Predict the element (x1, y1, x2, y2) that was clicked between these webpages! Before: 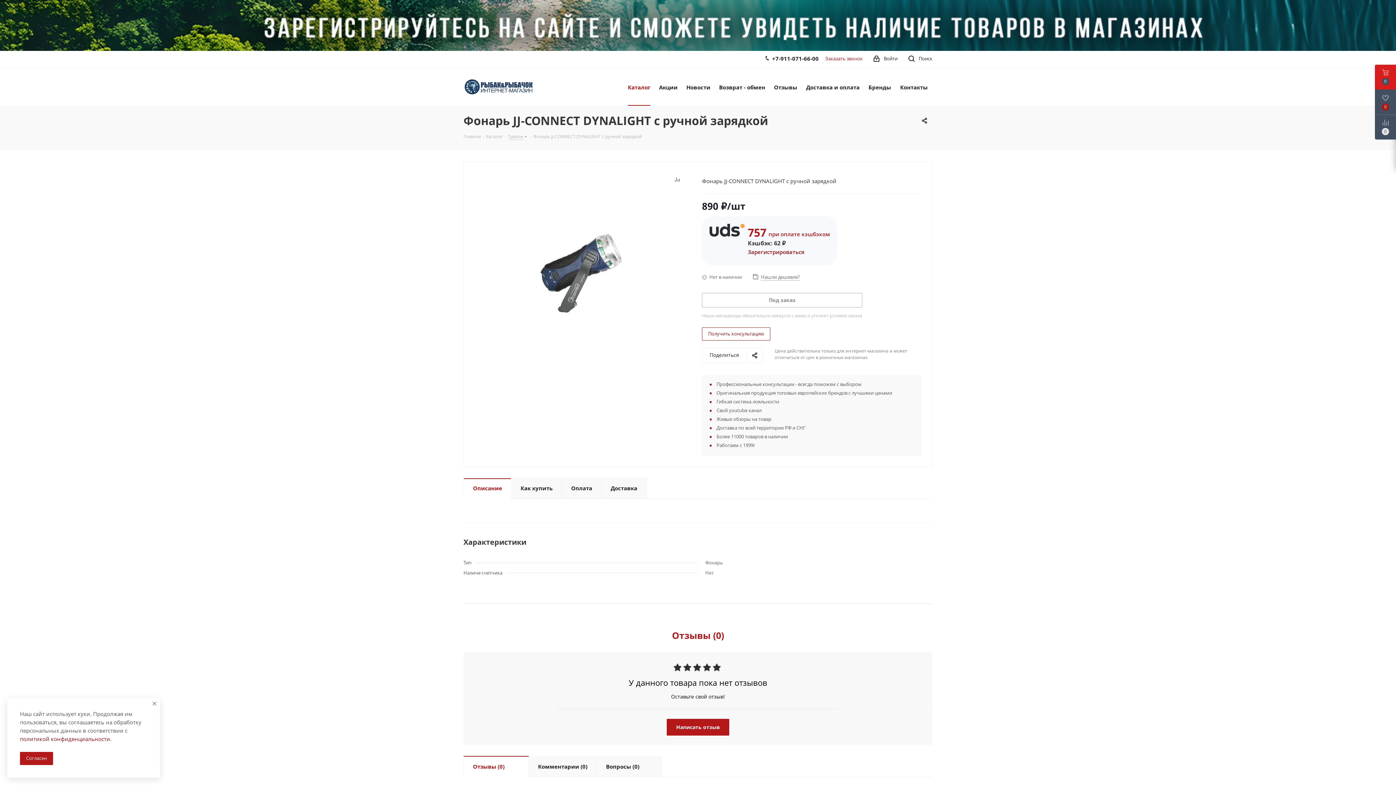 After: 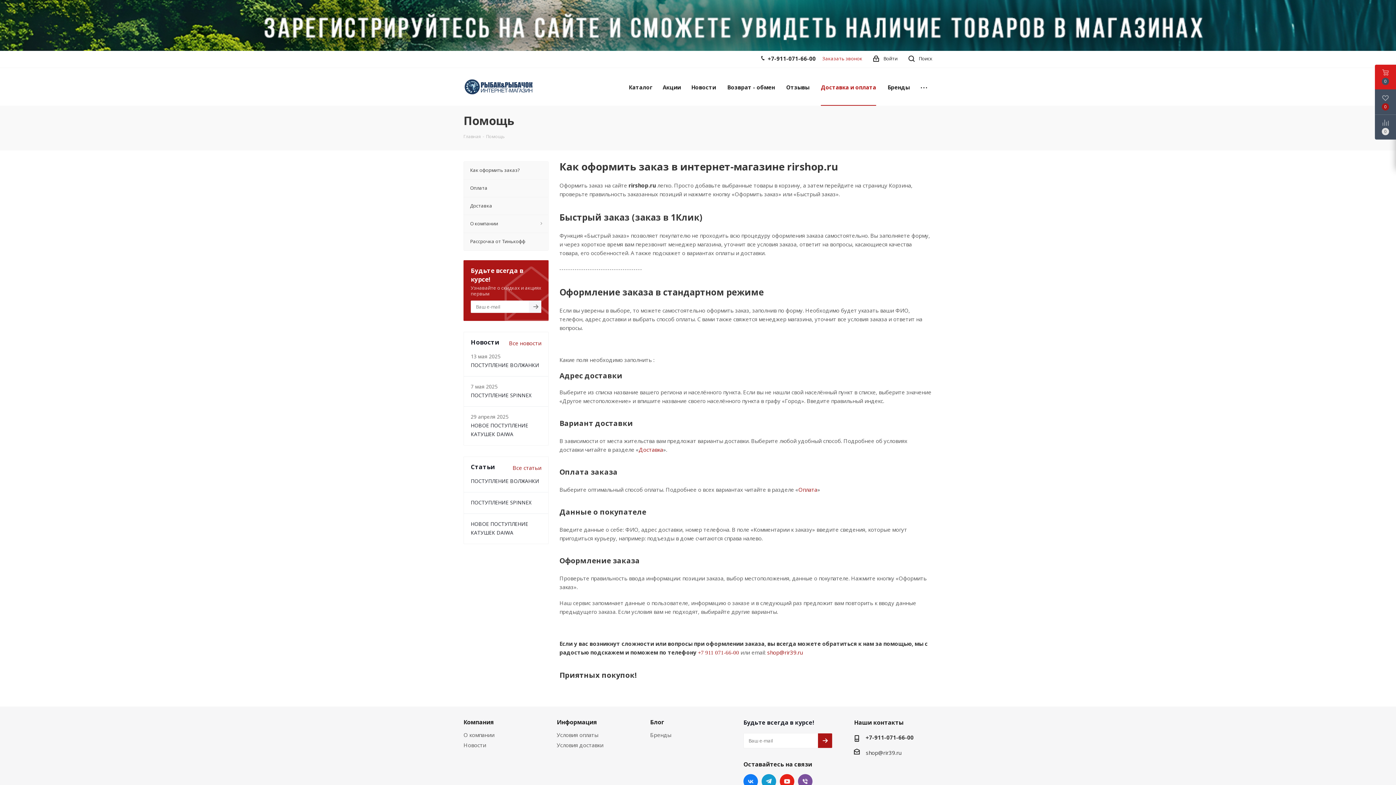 Action: bbox: (802, 68, 864, 105) label: Доставка и оплата